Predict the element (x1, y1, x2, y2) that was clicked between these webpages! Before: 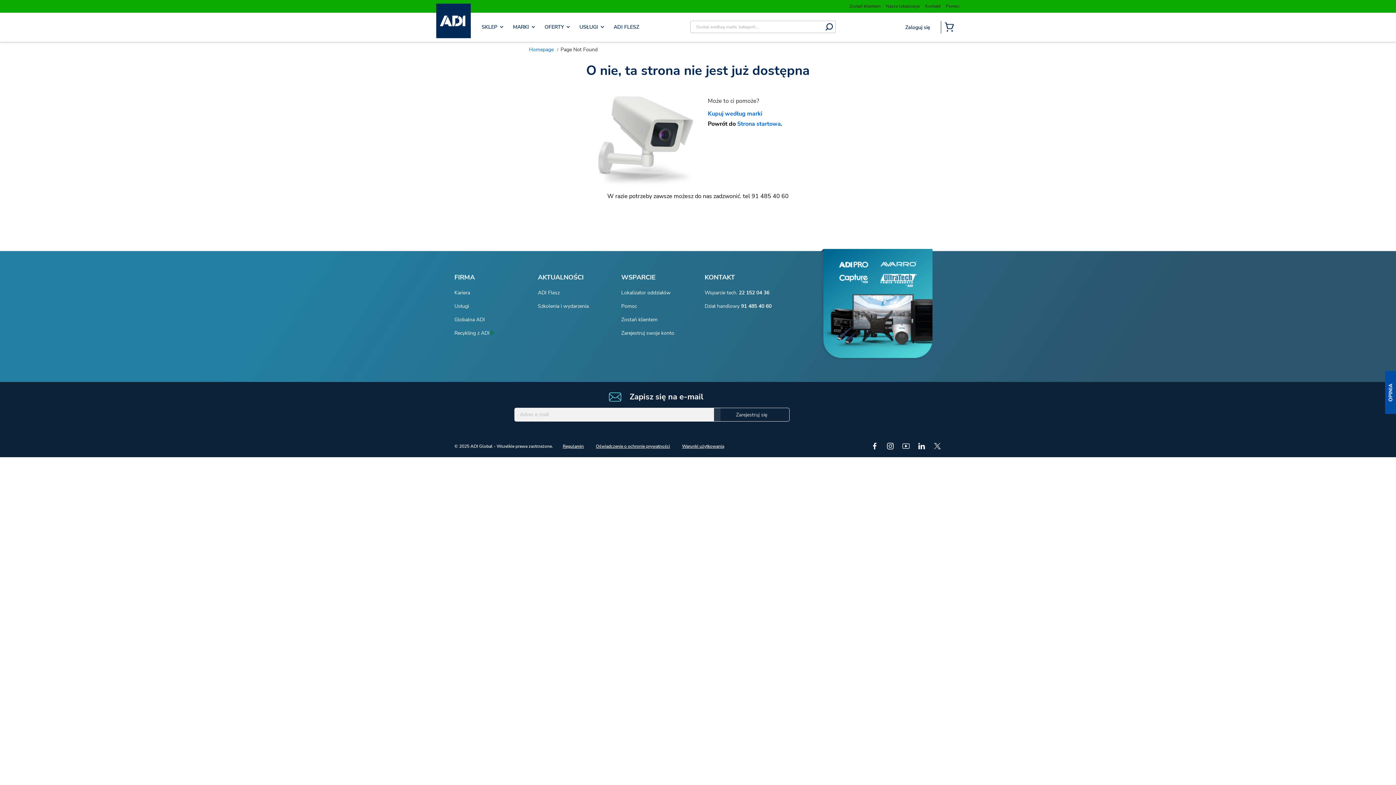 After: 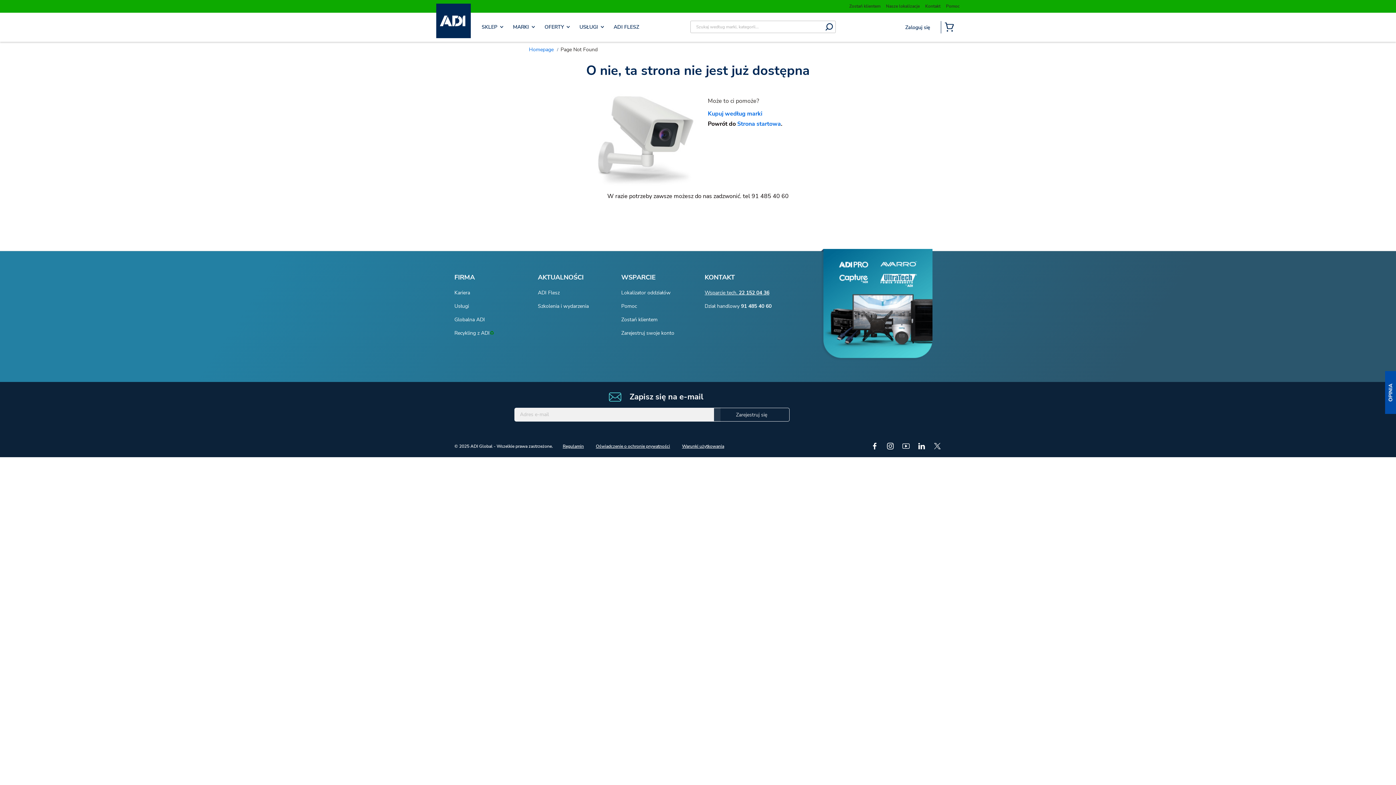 Action: label: Wsparcie tech. 22 152 04 36 bbox: (704, 289, 769, 296)